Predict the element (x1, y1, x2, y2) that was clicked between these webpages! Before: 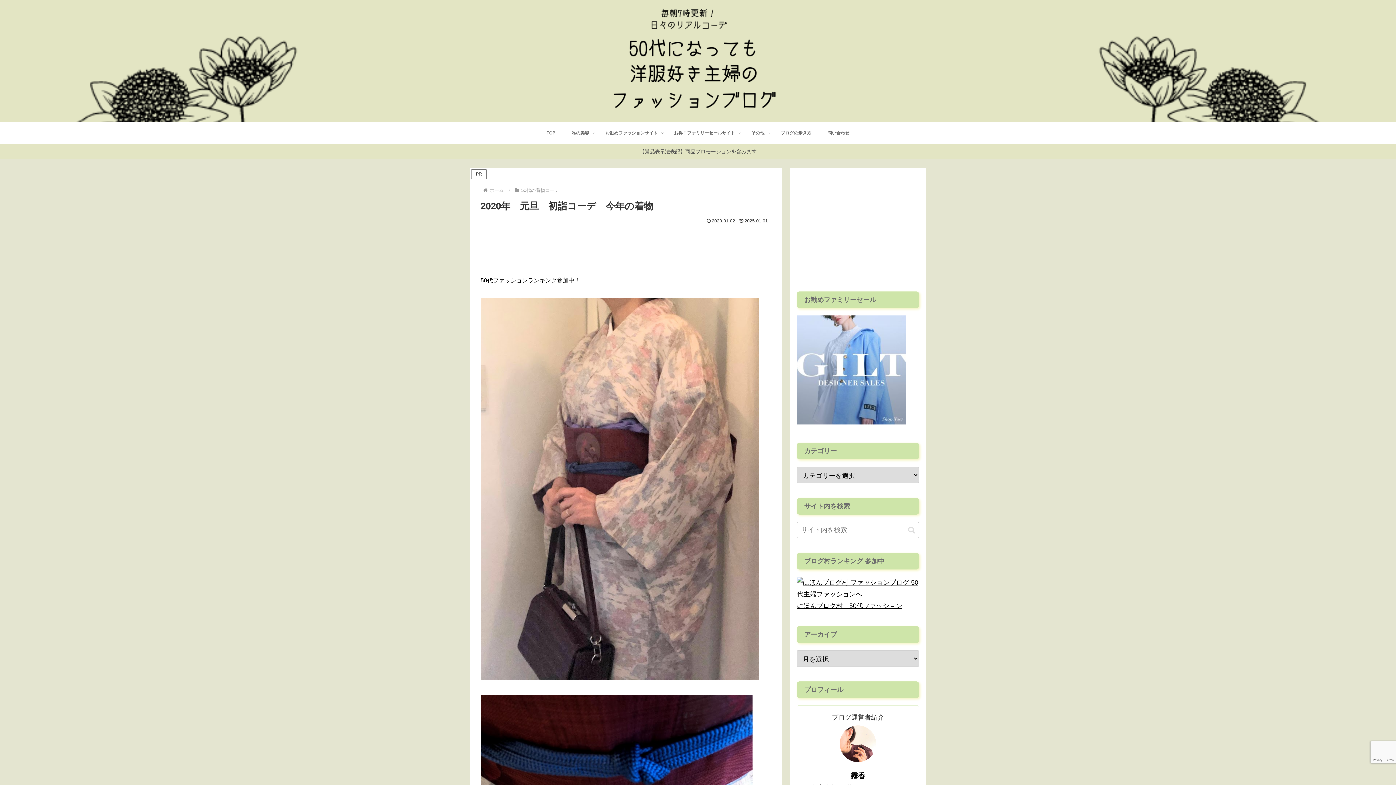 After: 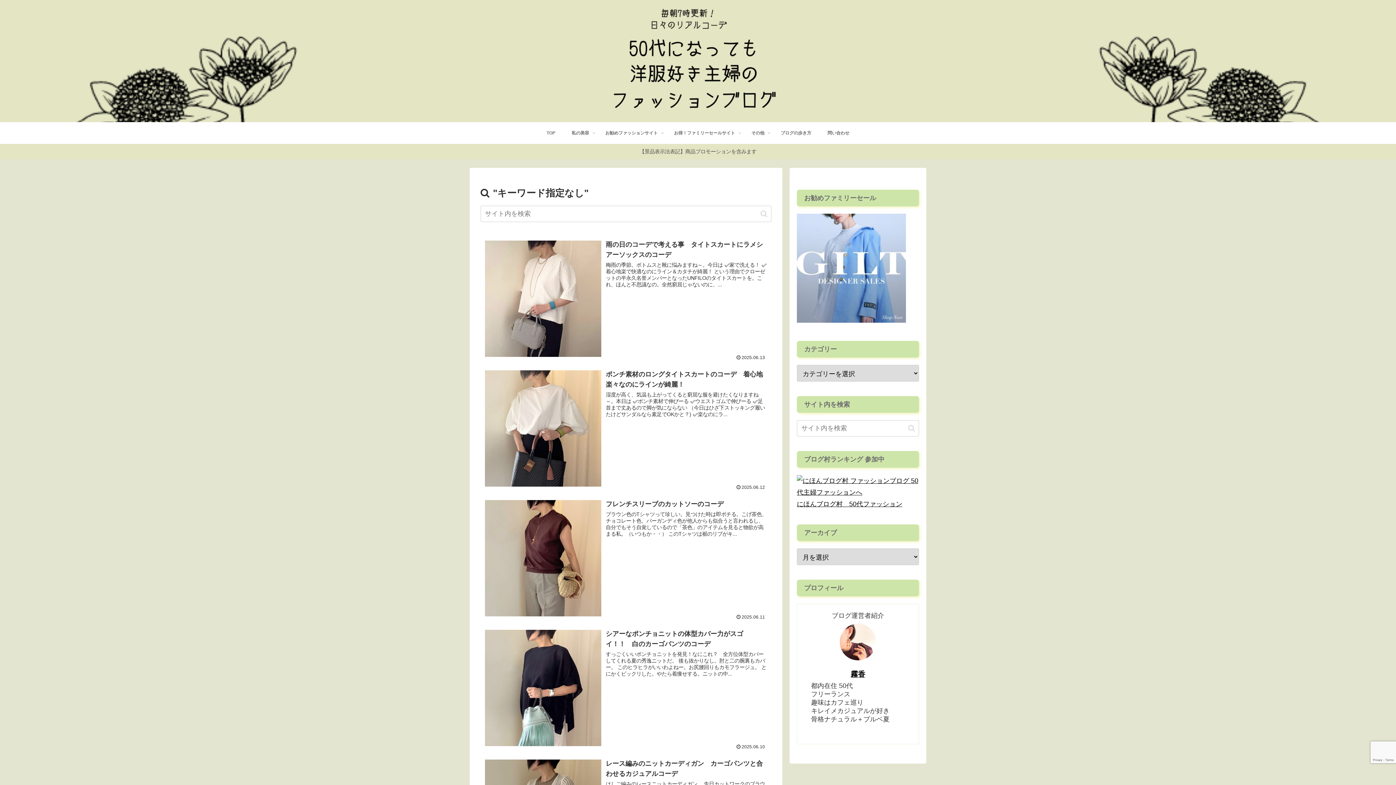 Action: label: button bbox: (905, 526, 918, 534)